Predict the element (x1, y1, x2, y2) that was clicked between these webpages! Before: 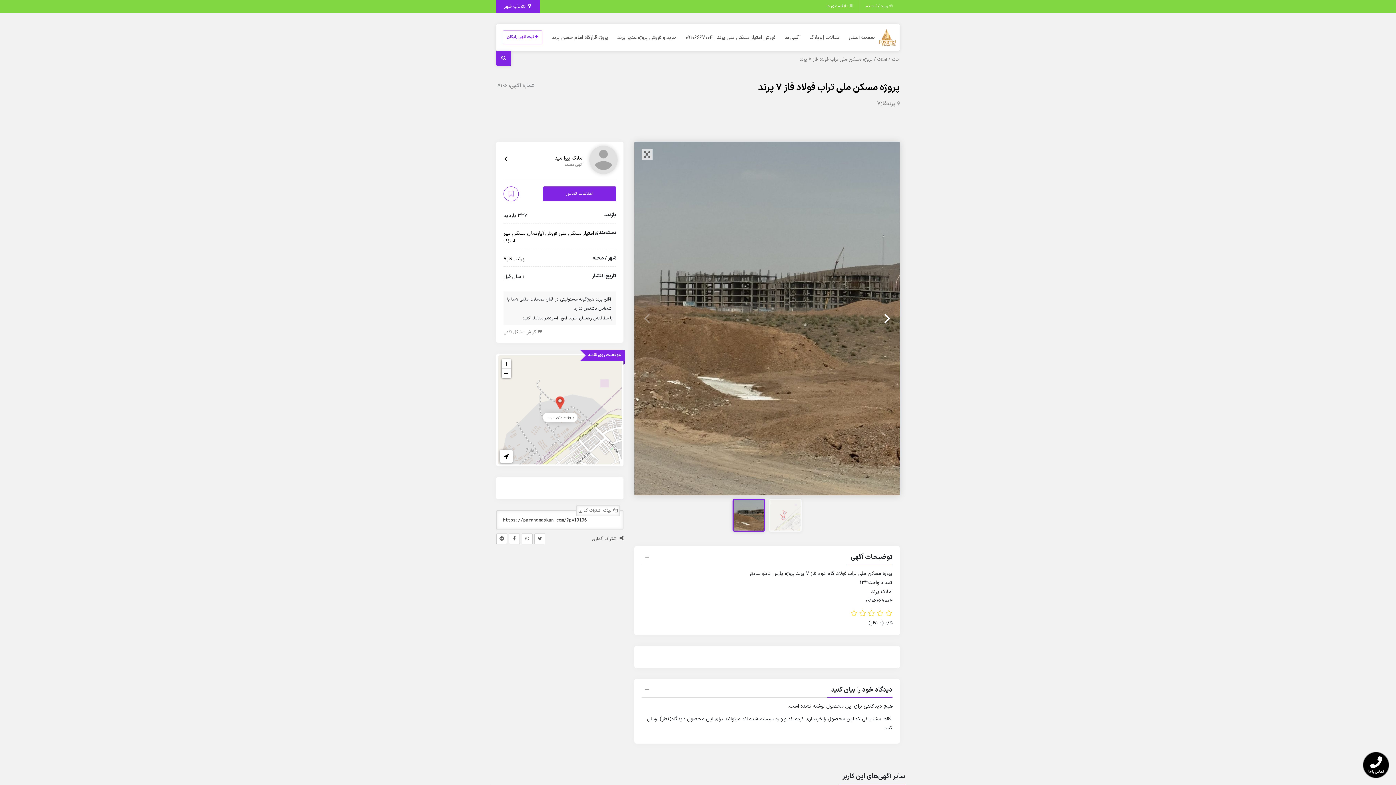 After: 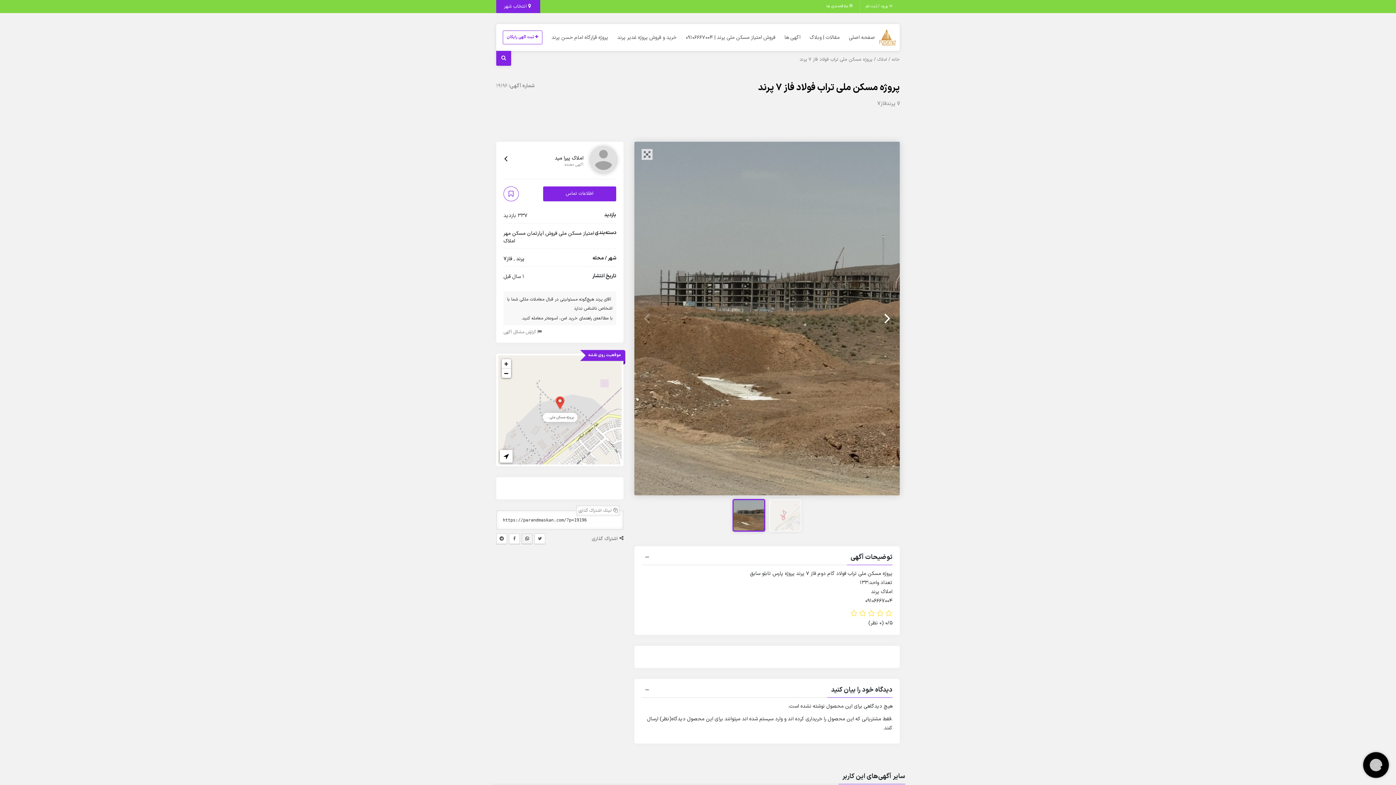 Action: bbox: (521, 533, 532, 544)